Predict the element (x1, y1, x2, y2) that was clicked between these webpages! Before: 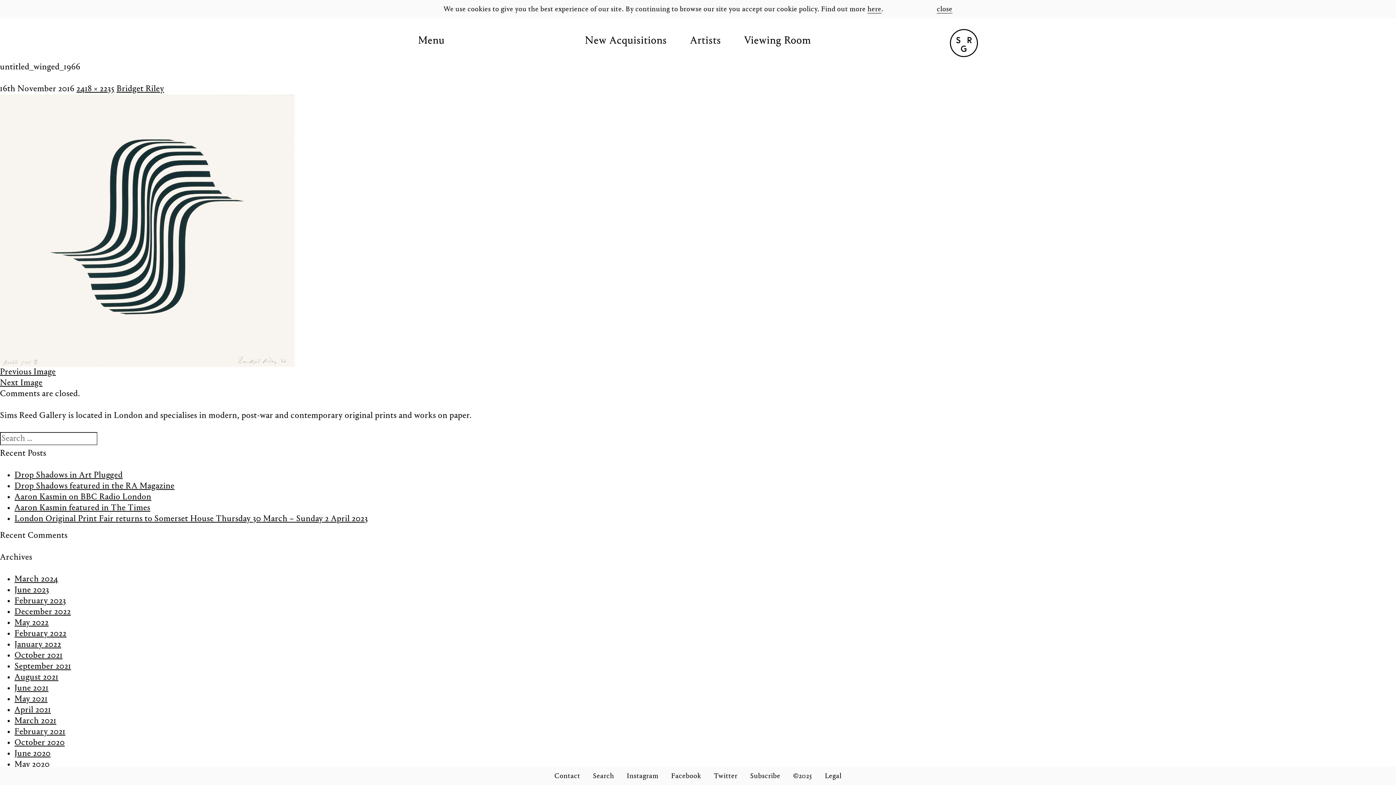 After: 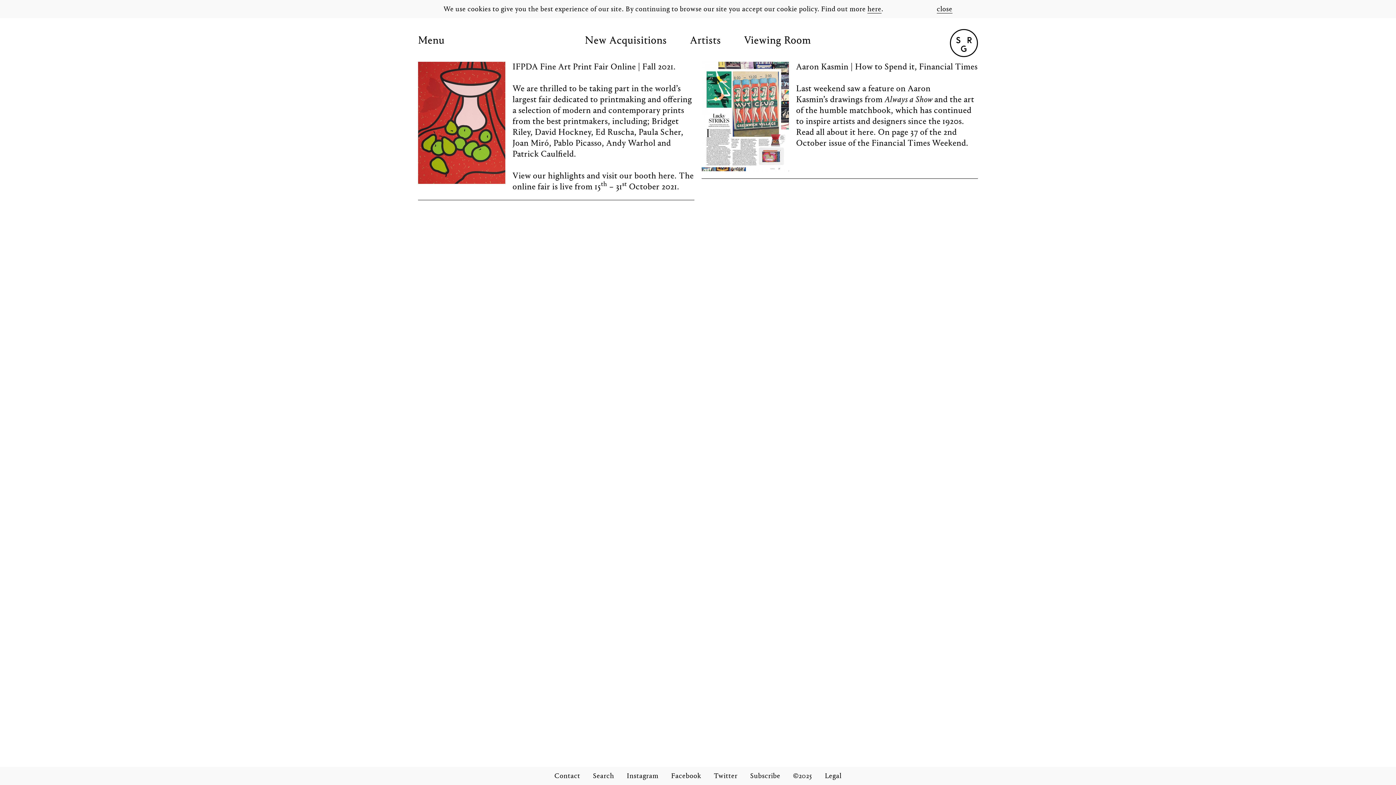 Action: label: October 2021 bbox: (14, 651, 62, 660)